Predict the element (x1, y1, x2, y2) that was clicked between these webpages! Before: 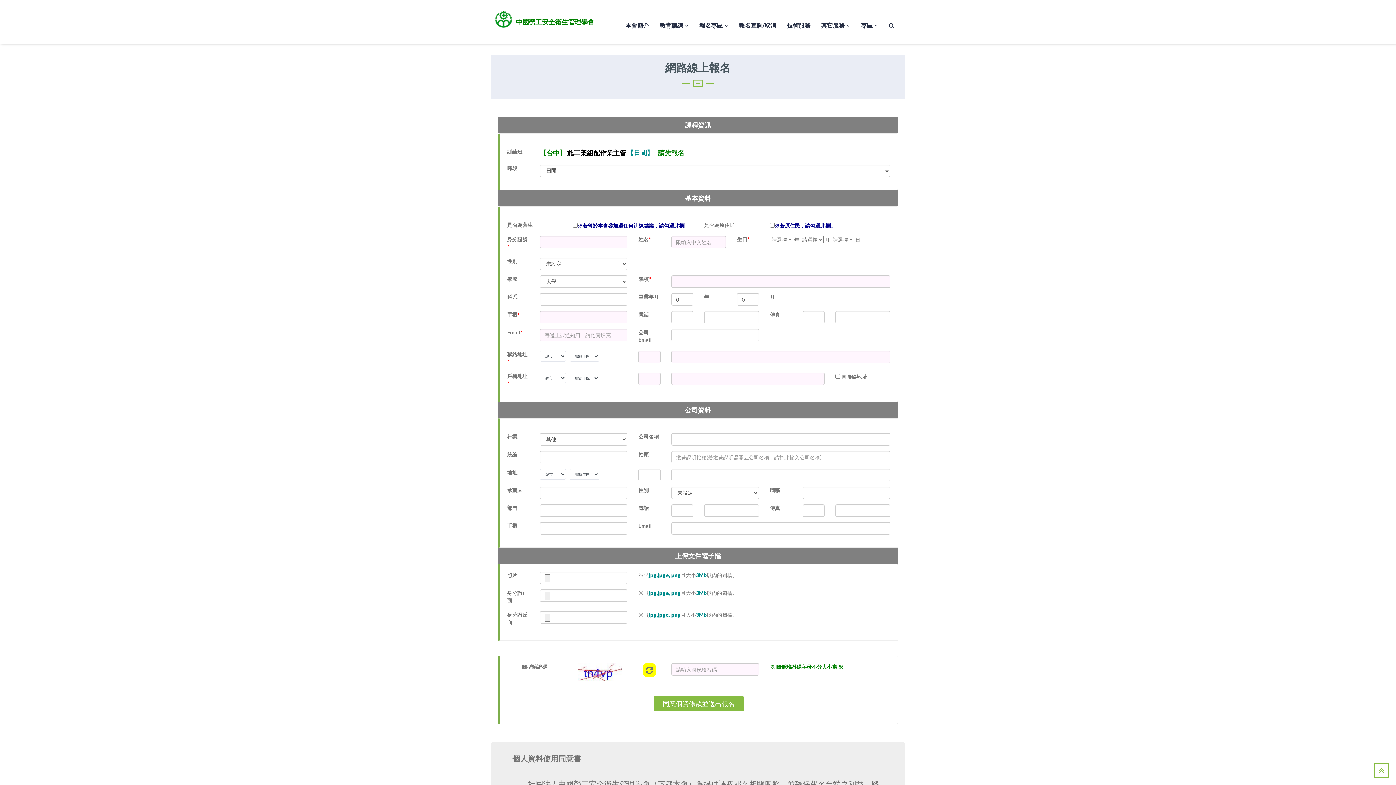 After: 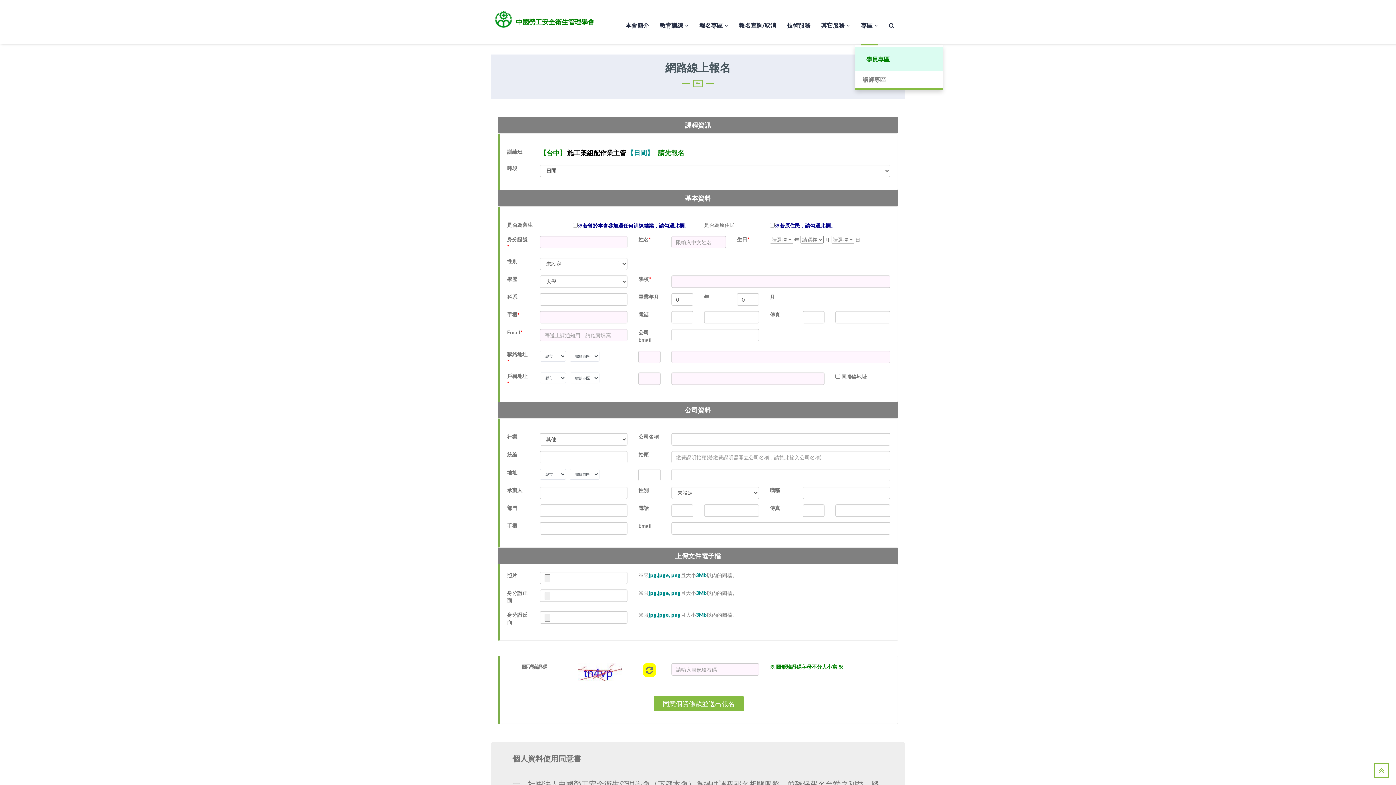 Action: label: 專區 bbox: (861, 7, 878, 43)